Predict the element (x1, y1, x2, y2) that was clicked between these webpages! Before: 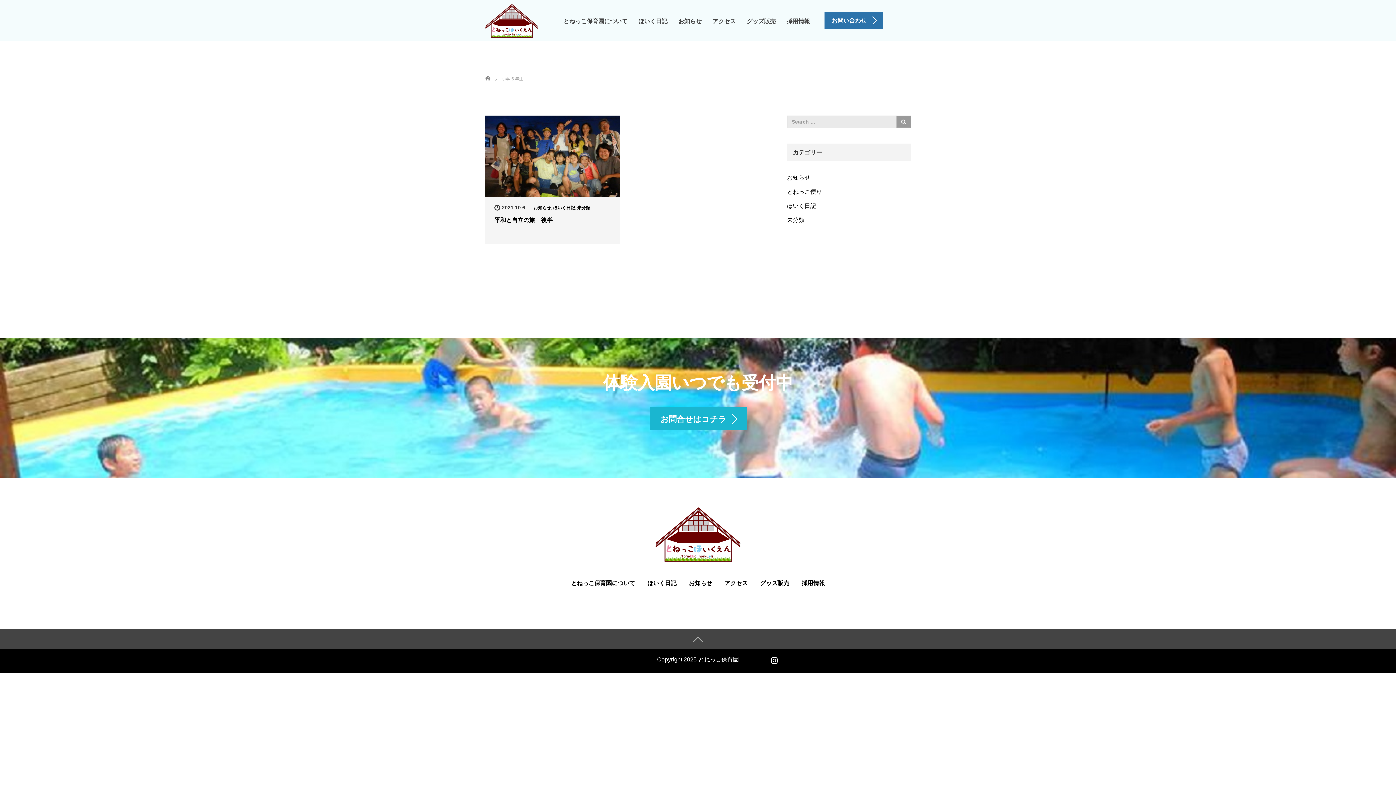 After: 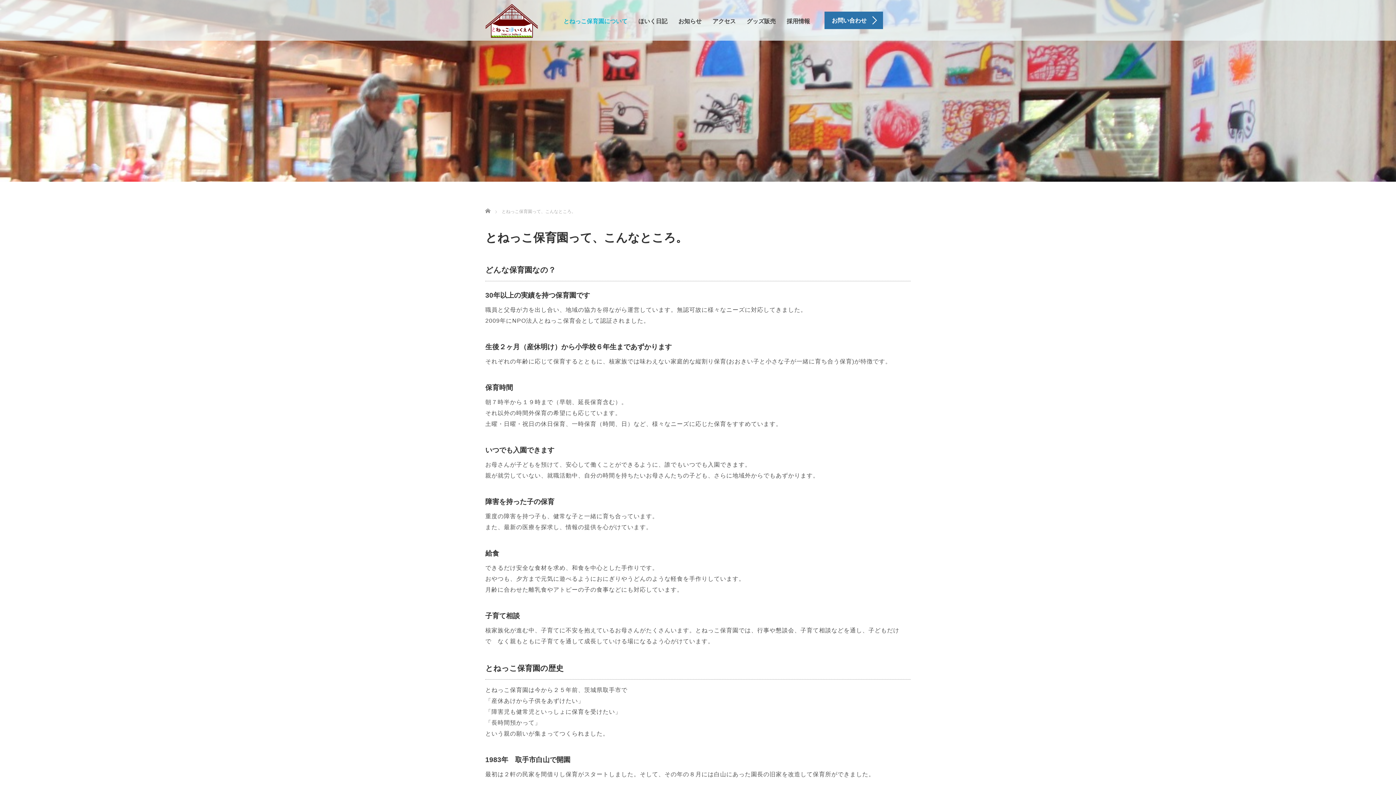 Action: bbox: (558, 12, 633, 30) label: とねっこ保育園について